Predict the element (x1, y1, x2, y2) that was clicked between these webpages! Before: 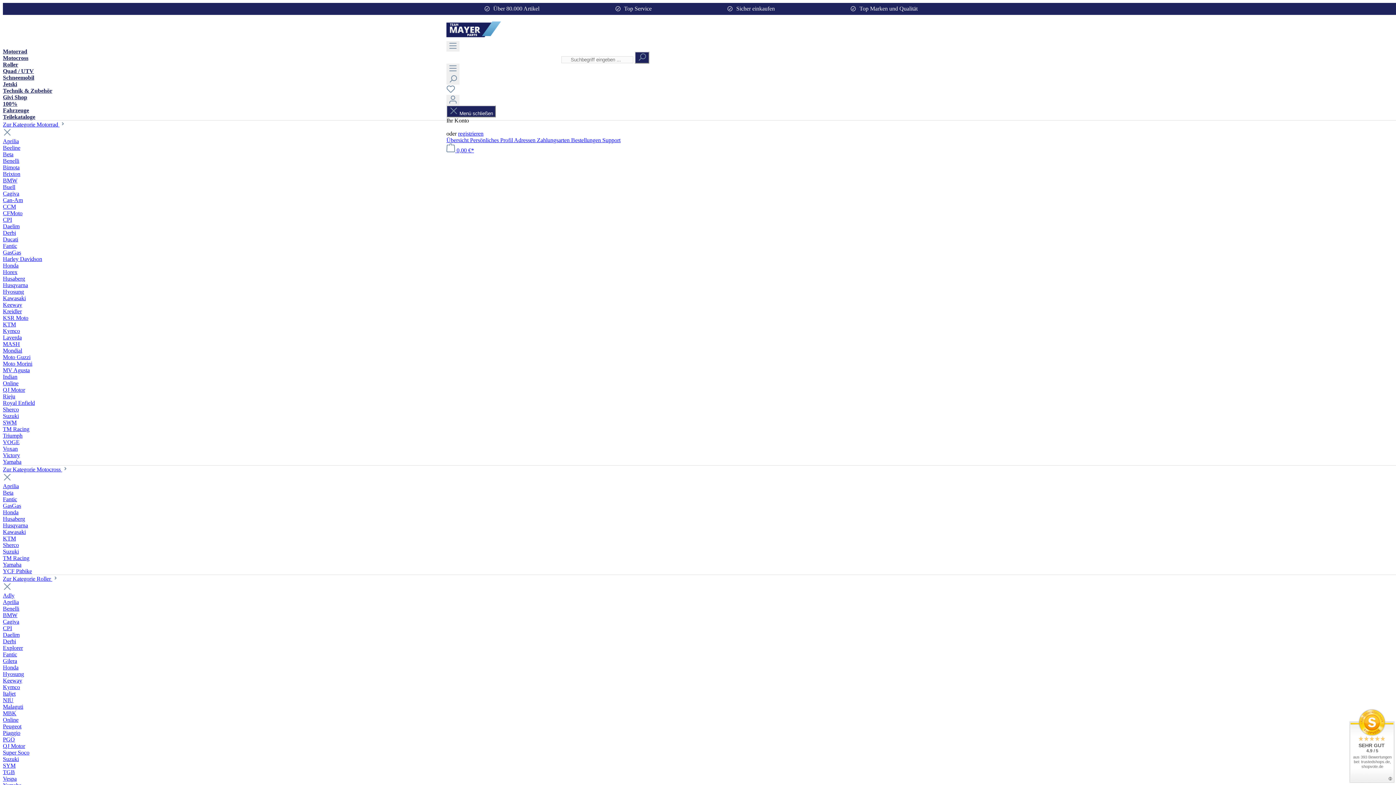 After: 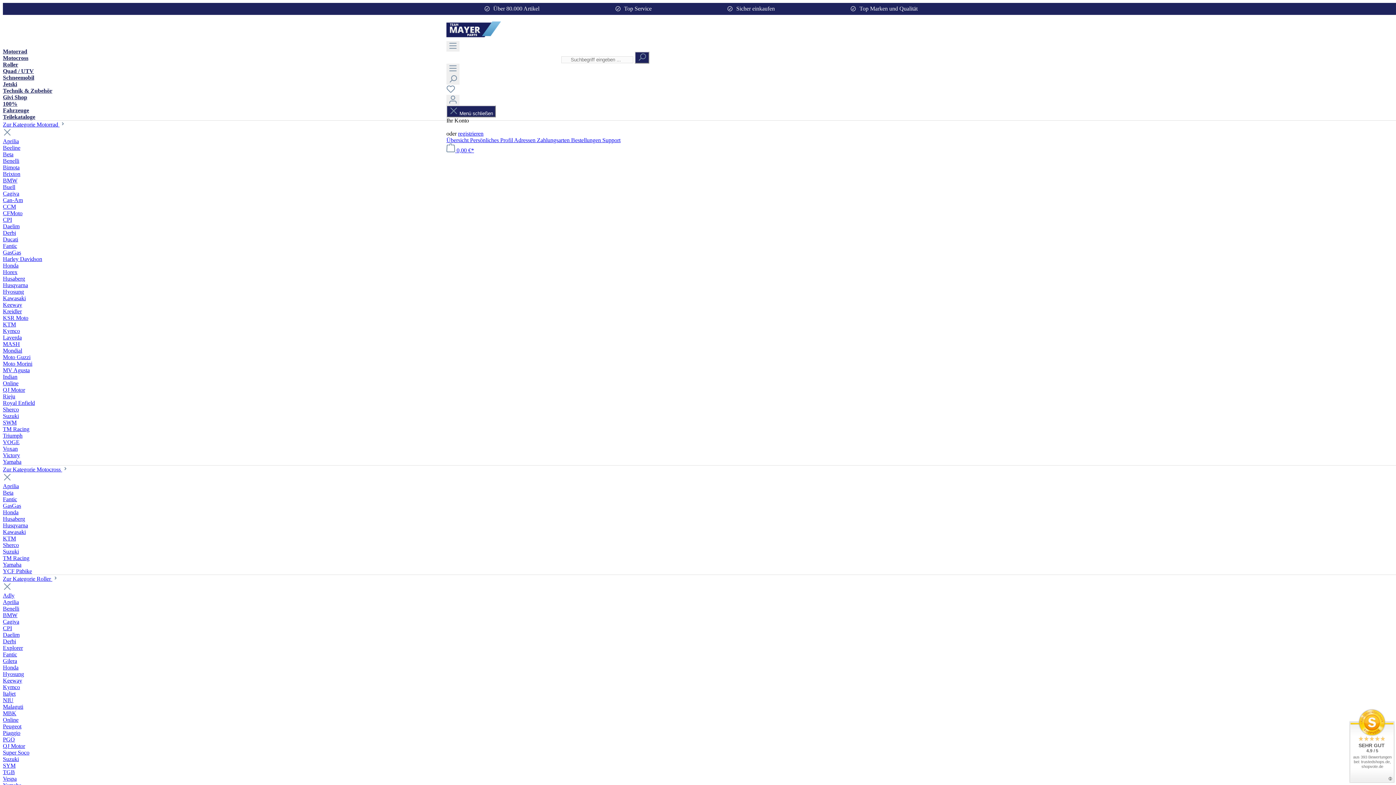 Action: label: Husqvarna bbox: (2, 282, 28, 288)